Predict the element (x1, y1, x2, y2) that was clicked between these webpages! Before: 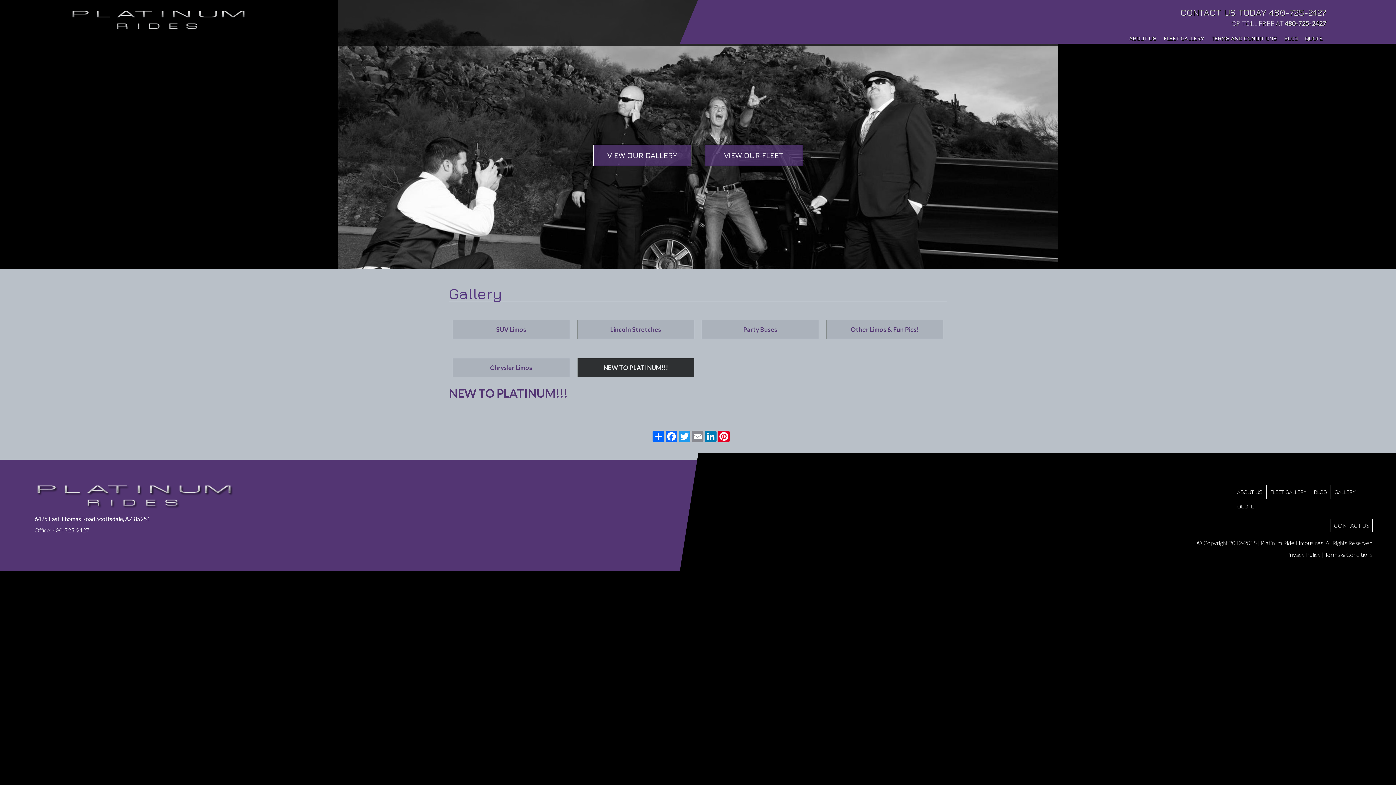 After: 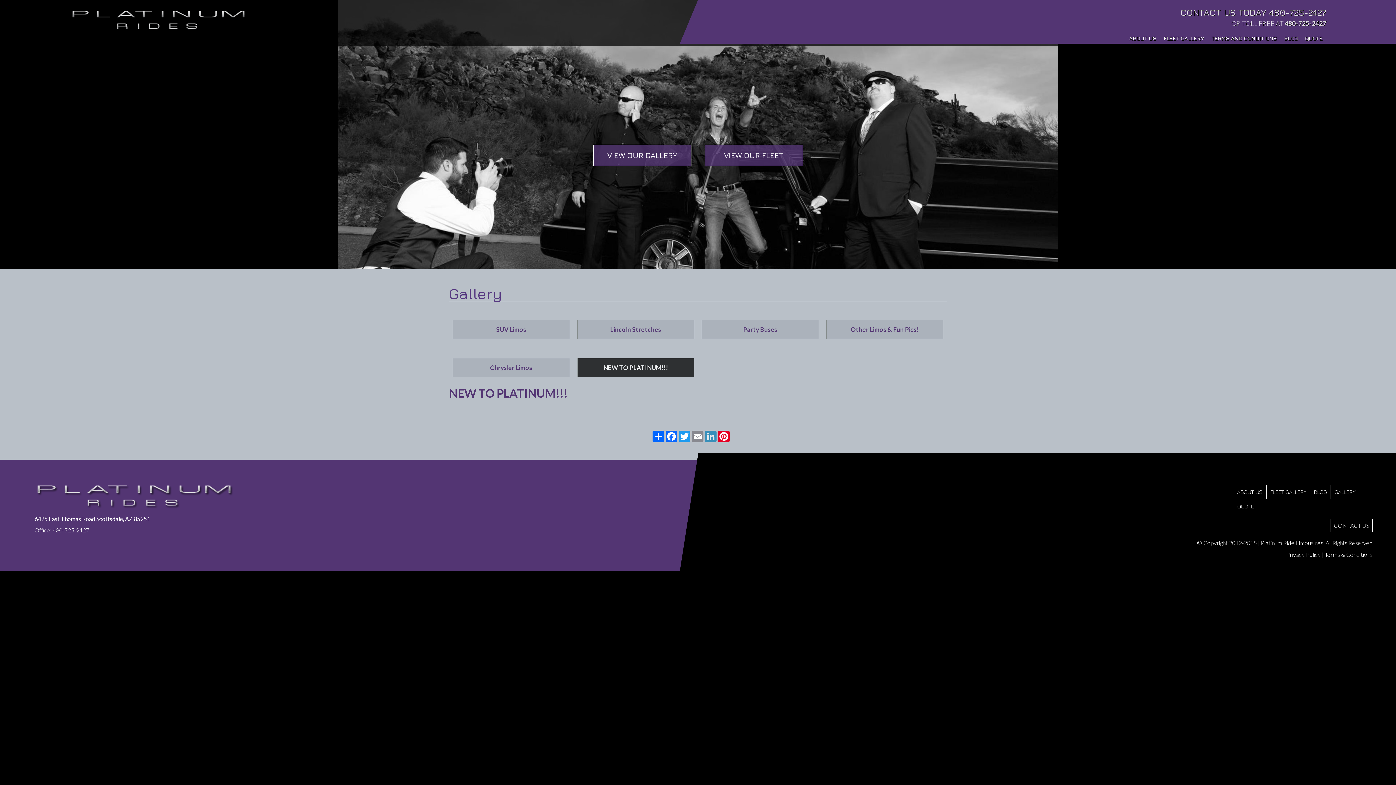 Action: label: LinkedIn bbox: (704, 430, 717, 442)